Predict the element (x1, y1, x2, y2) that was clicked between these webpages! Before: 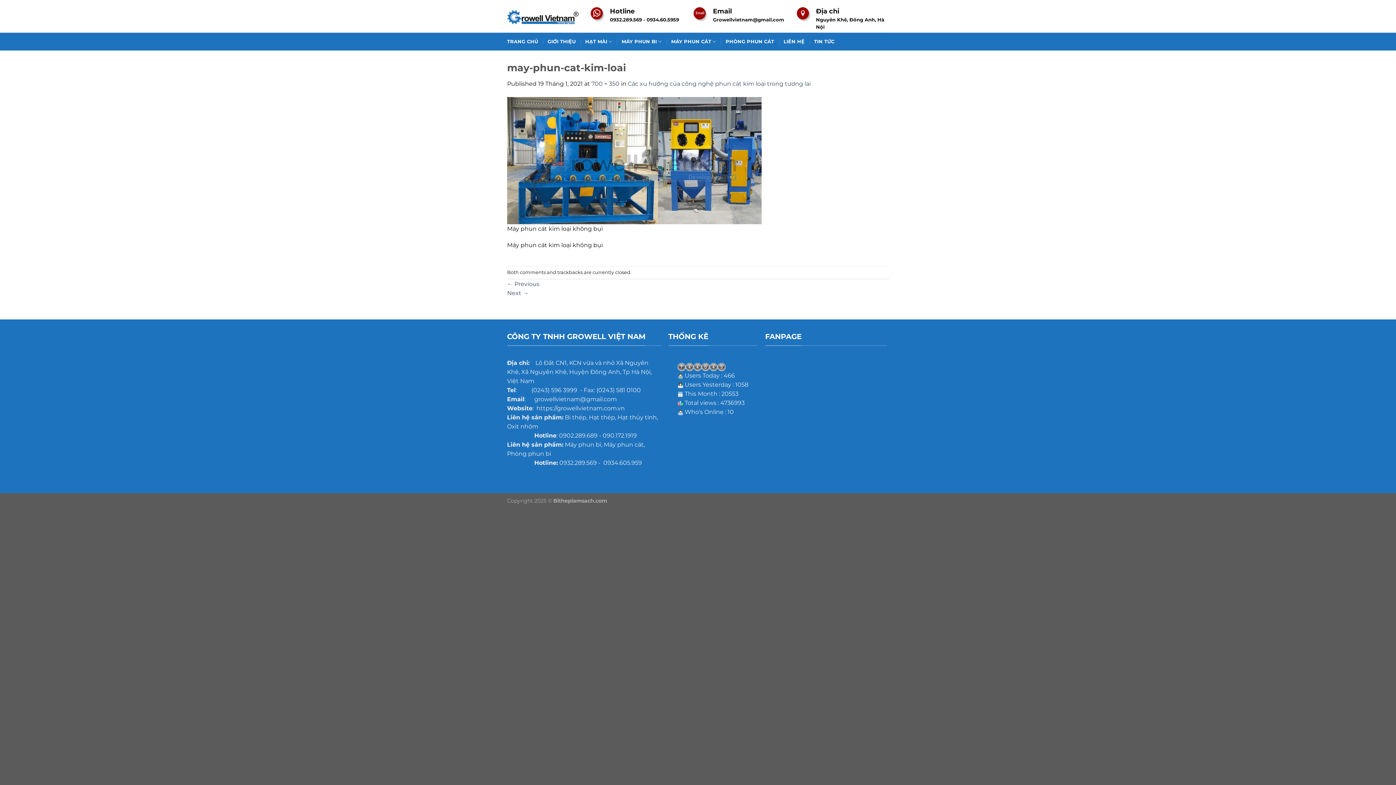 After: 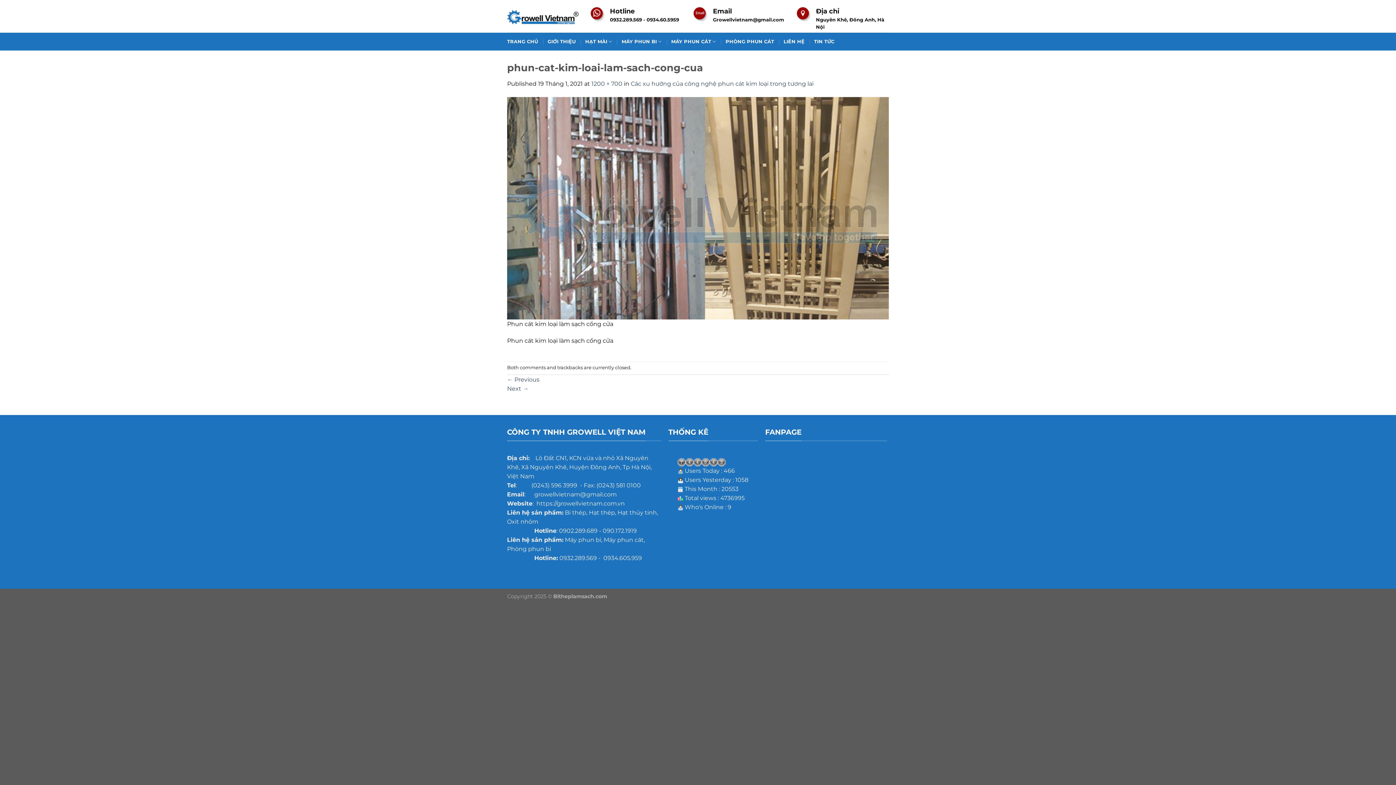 Action: bbox: (507, 156, 761, 163)